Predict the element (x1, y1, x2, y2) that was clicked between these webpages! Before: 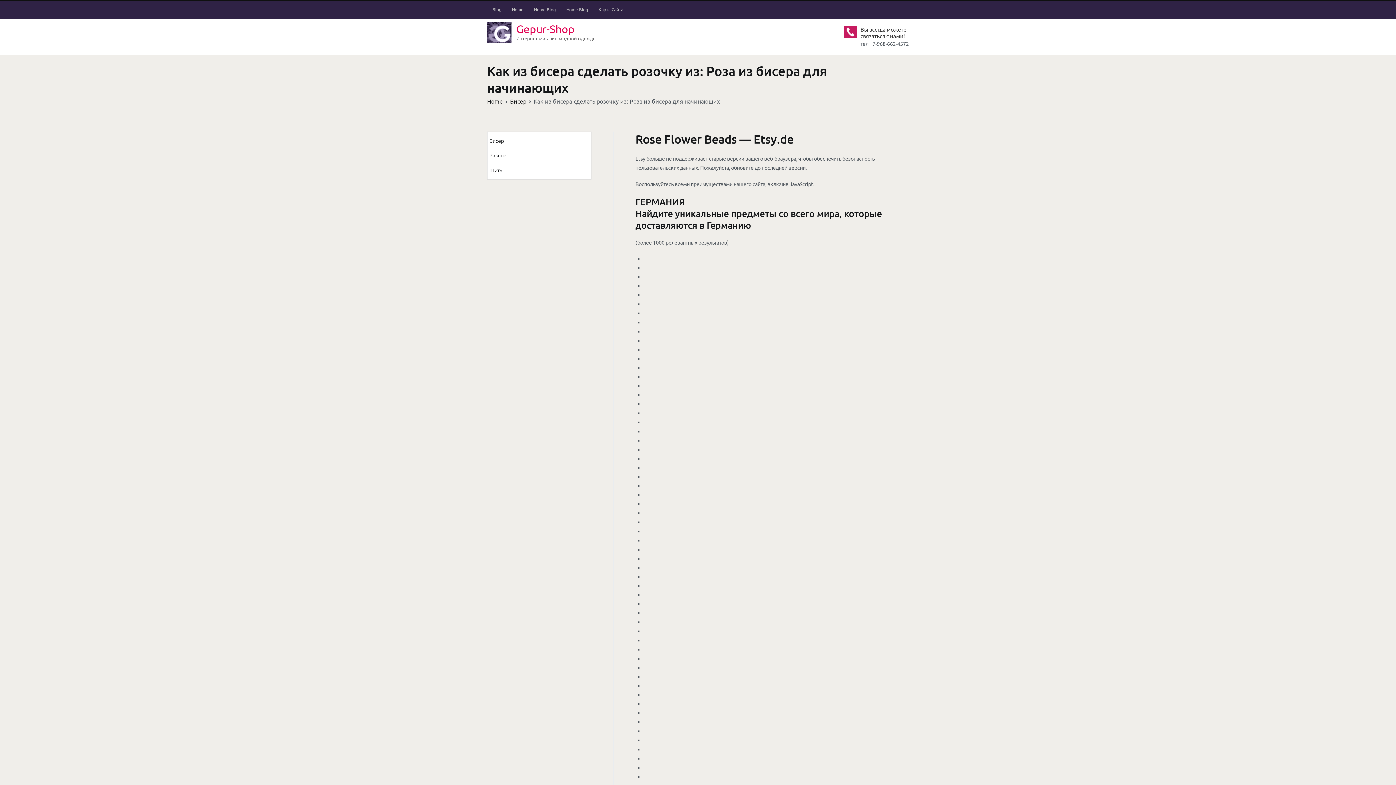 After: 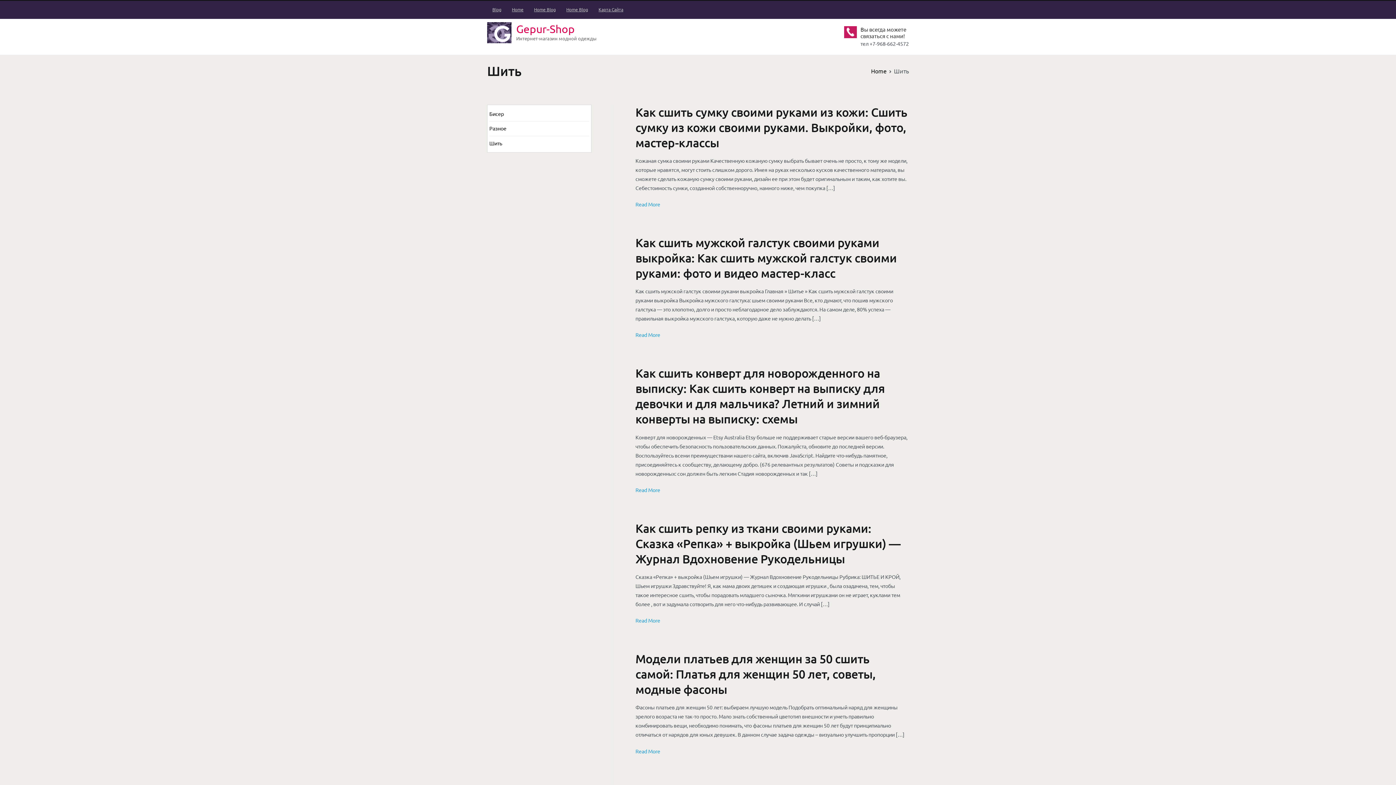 Action: label: Шить bbox: (489, 163, 502, 177)